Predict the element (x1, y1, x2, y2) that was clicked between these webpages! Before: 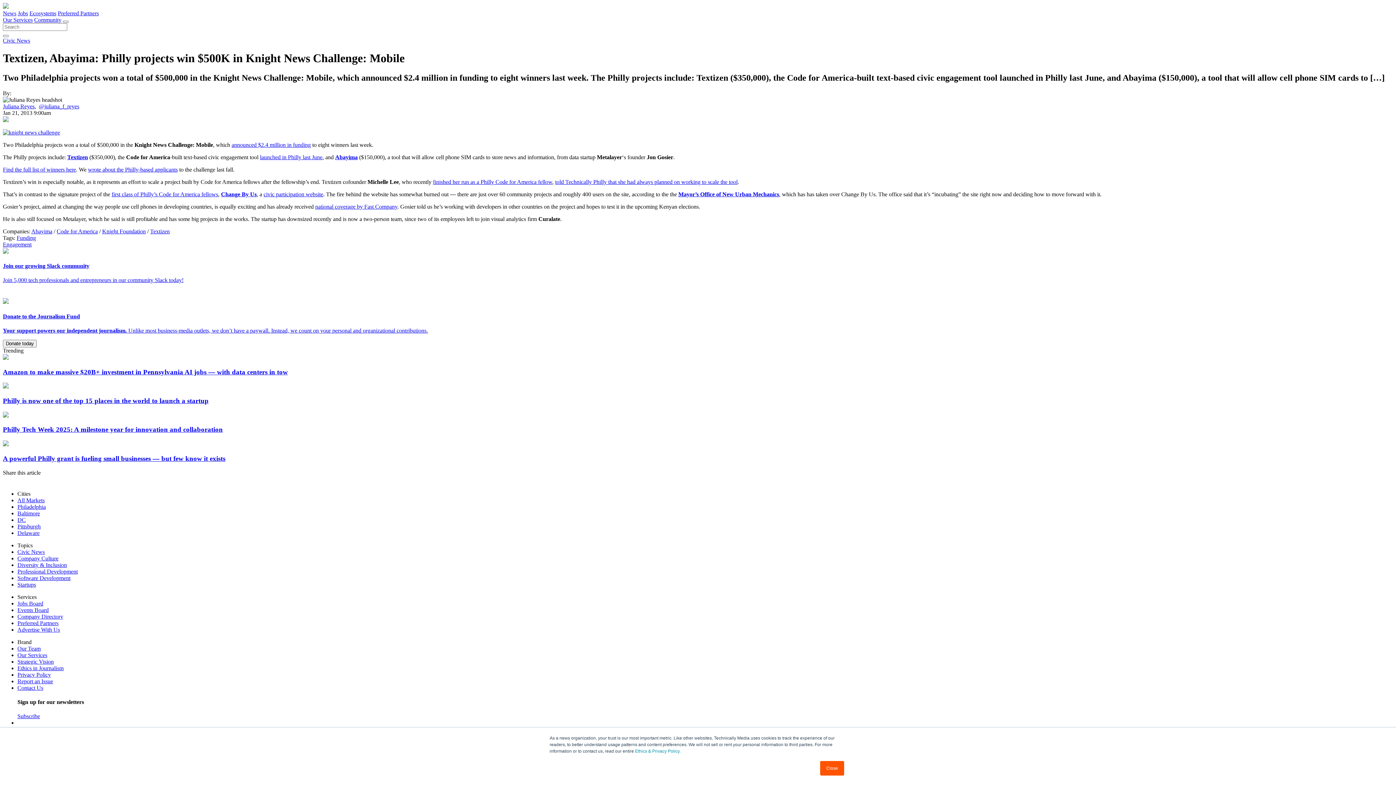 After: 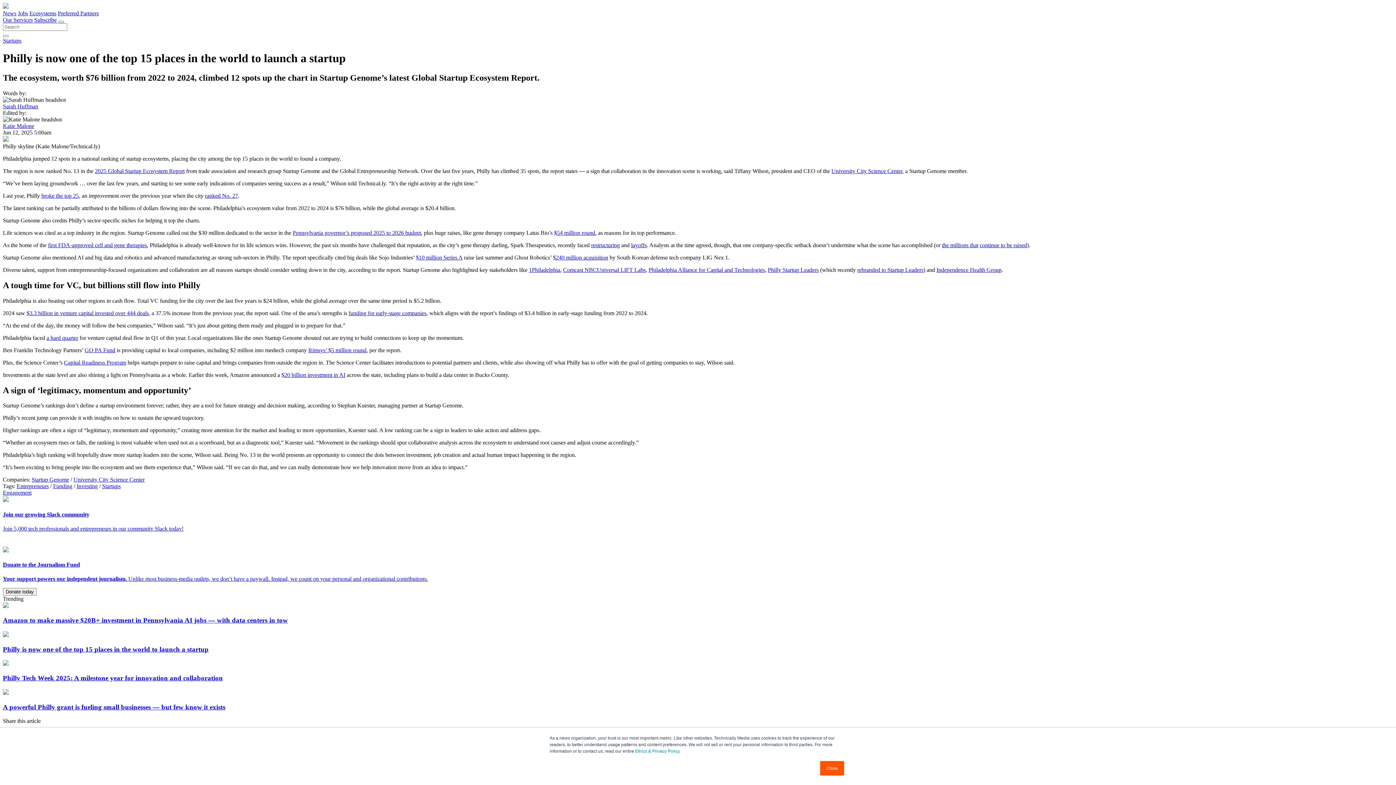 Action: bbox: (2, 383, 1393, 405) label: Philly is now one of the top 15 places in the world to launch a startup